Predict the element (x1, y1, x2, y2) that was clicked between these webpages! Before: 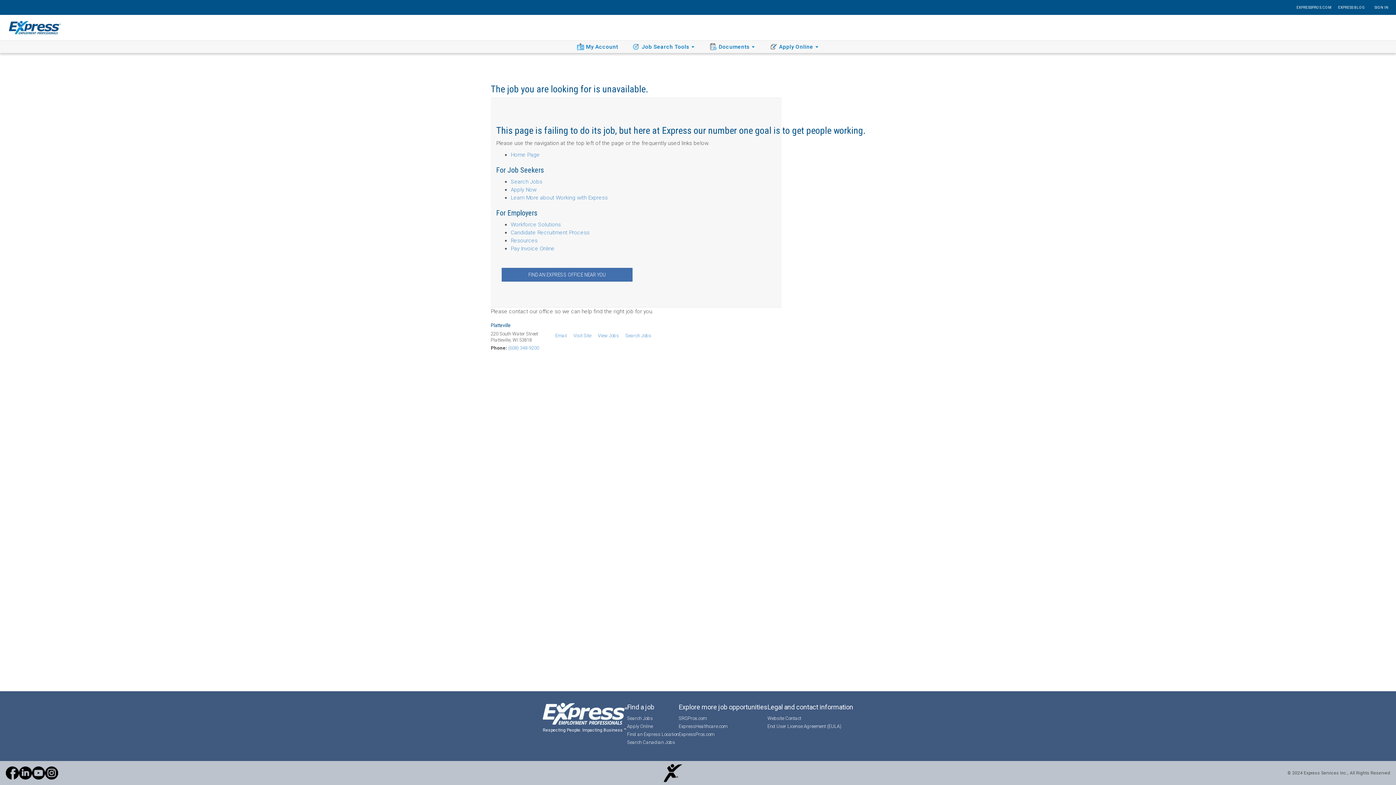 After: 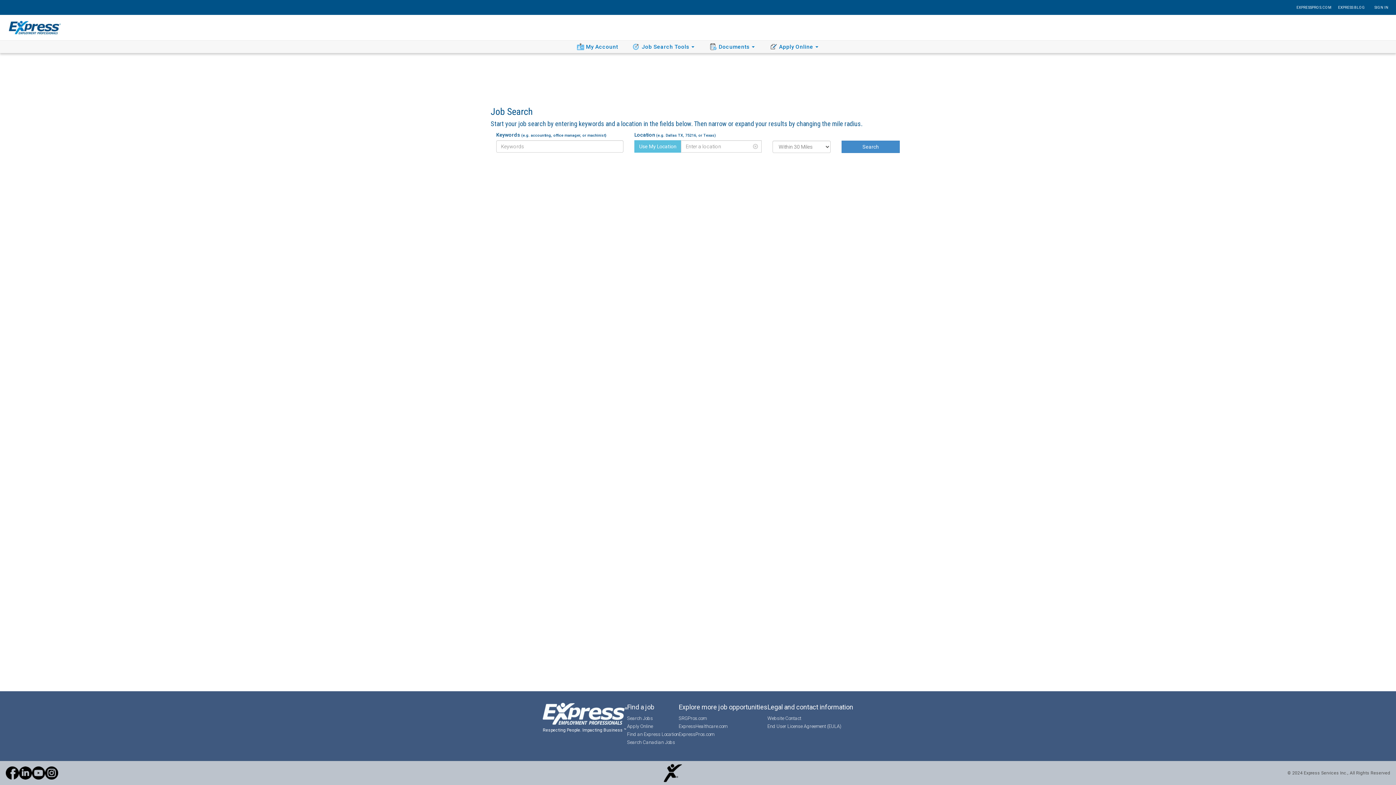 Action: label: Search Jobs bbox: (627, 714, 653, 722)